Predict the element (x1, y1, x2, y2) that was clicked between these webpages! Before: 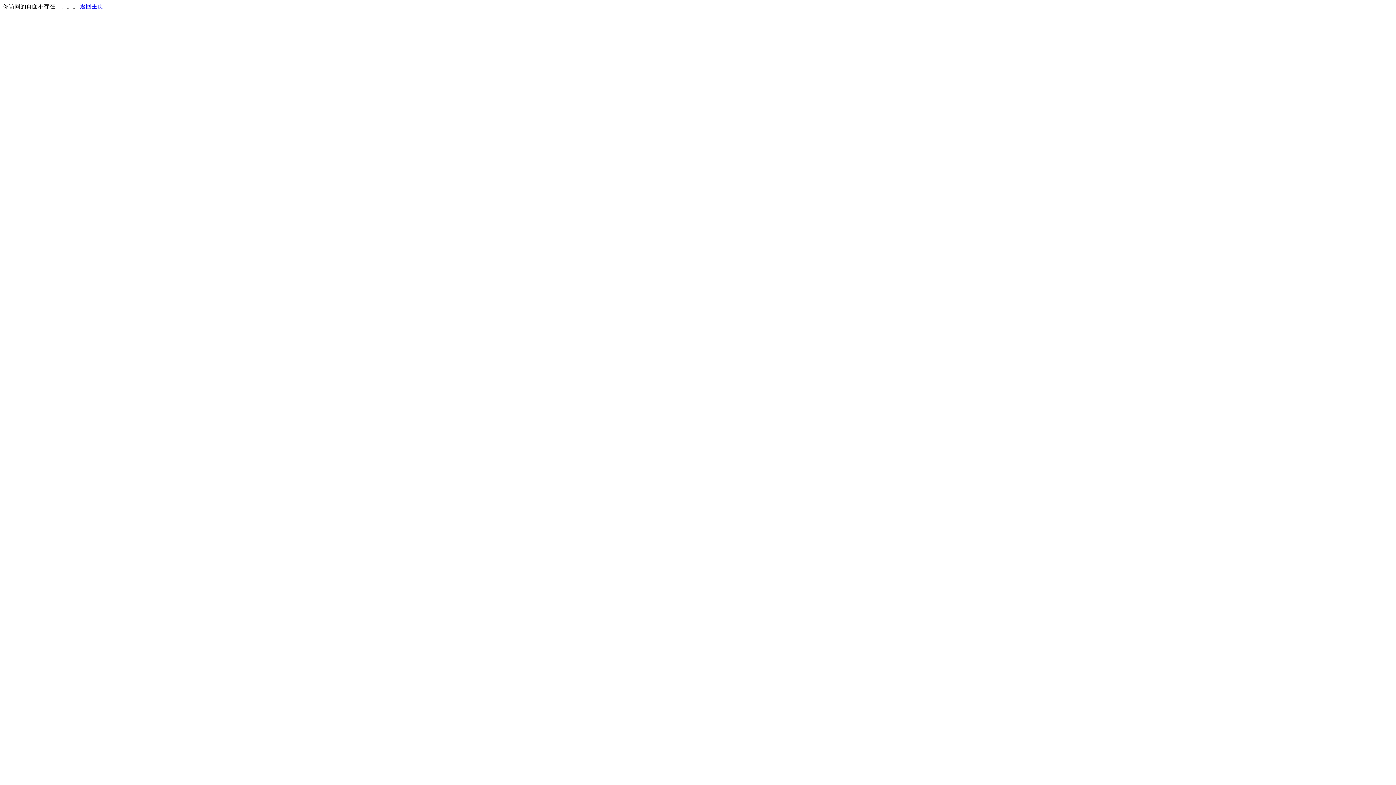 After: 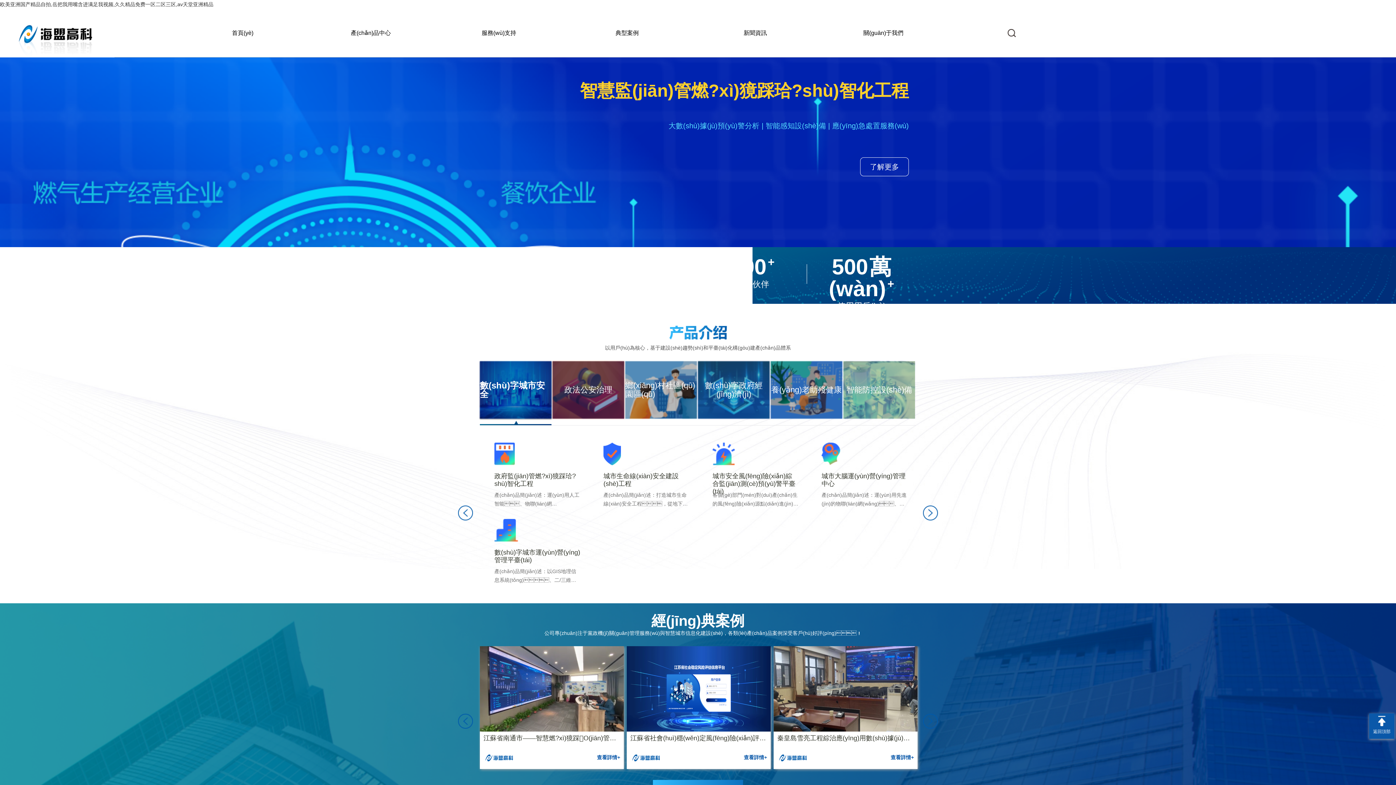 Action: label: 返回主页 bbox: (80, 3, 103, 9)